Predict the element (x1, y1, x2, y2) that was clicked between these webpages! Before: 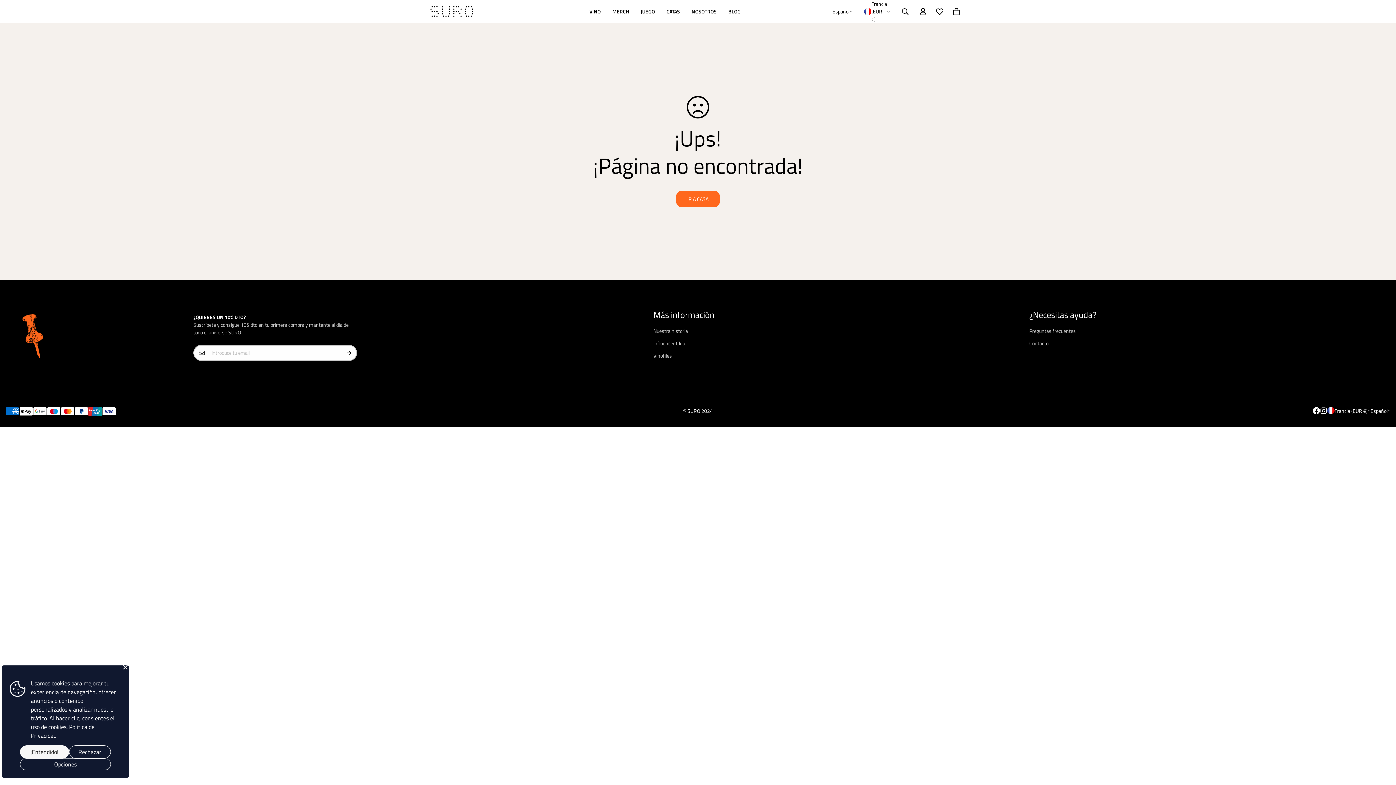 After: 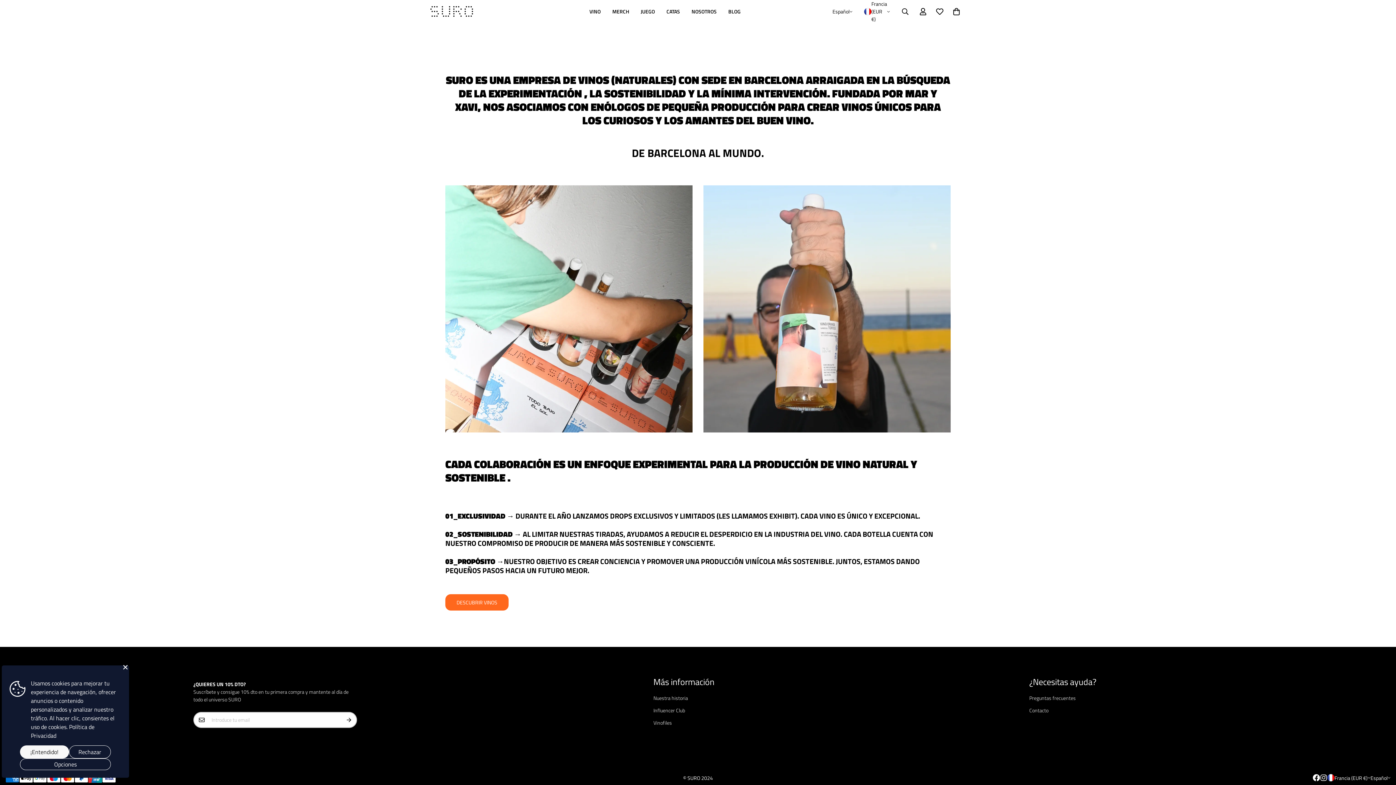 Action: label: NOSOTROS bbox: (685, 0, 722, 22)